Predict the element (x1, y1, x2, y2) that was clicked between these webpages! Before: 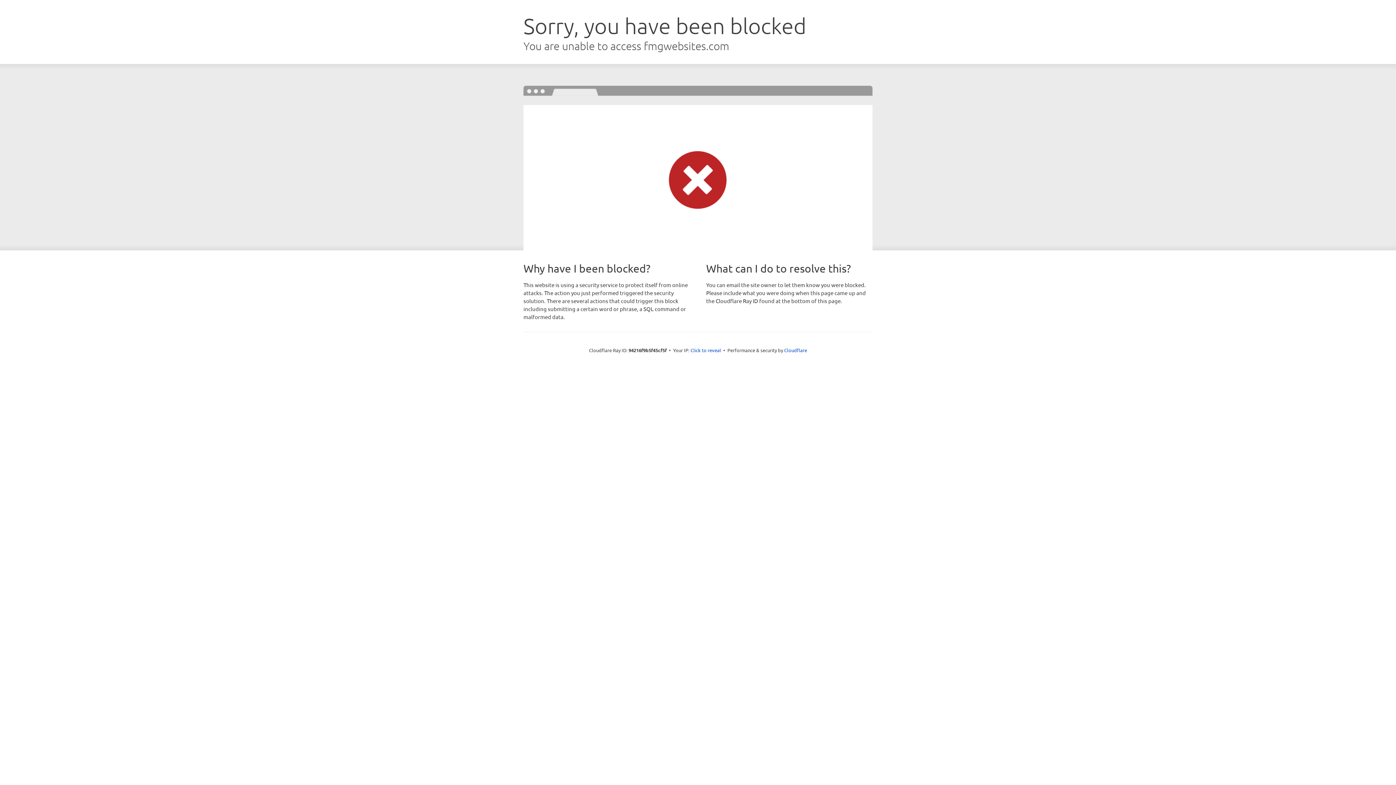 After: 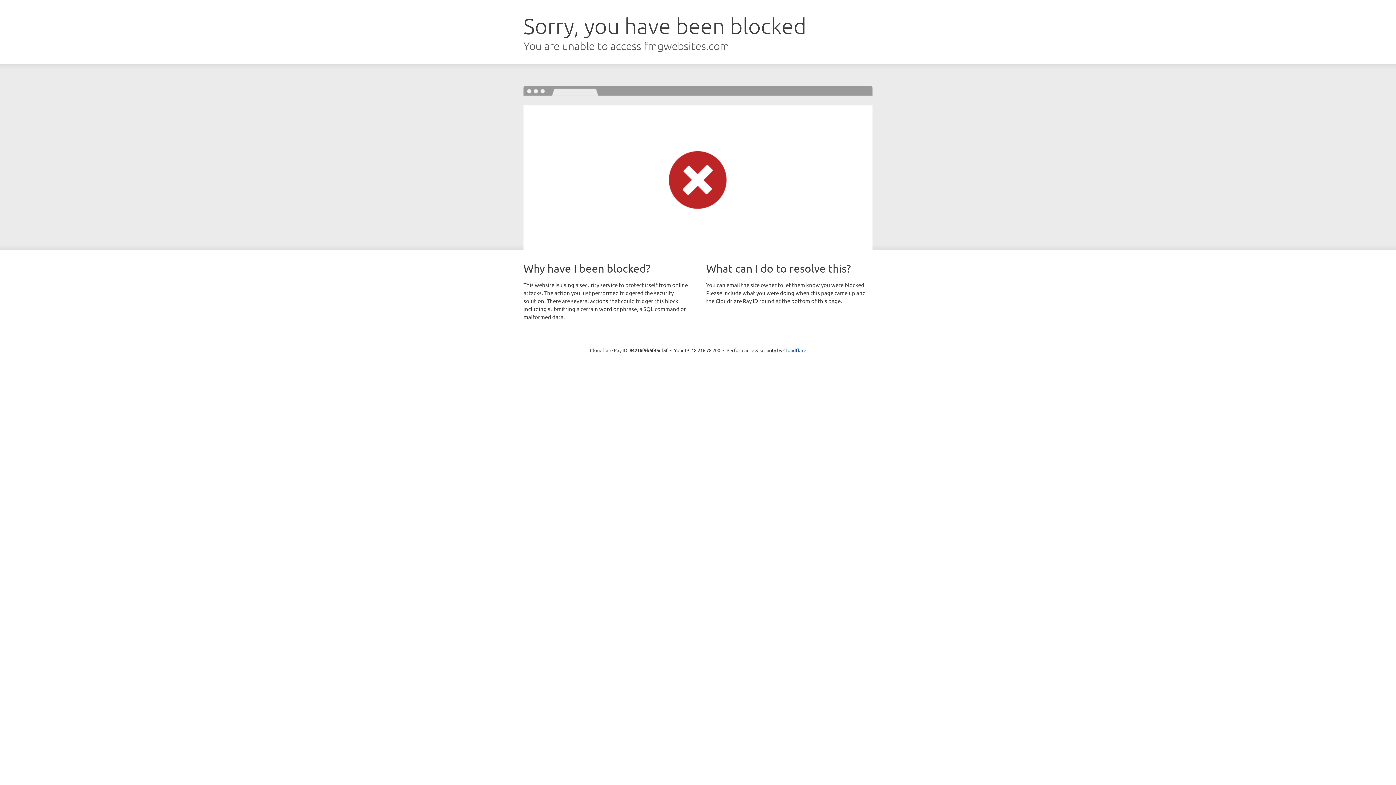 Action: label: Click to reveal bbox: (690, 346, 721, 353)